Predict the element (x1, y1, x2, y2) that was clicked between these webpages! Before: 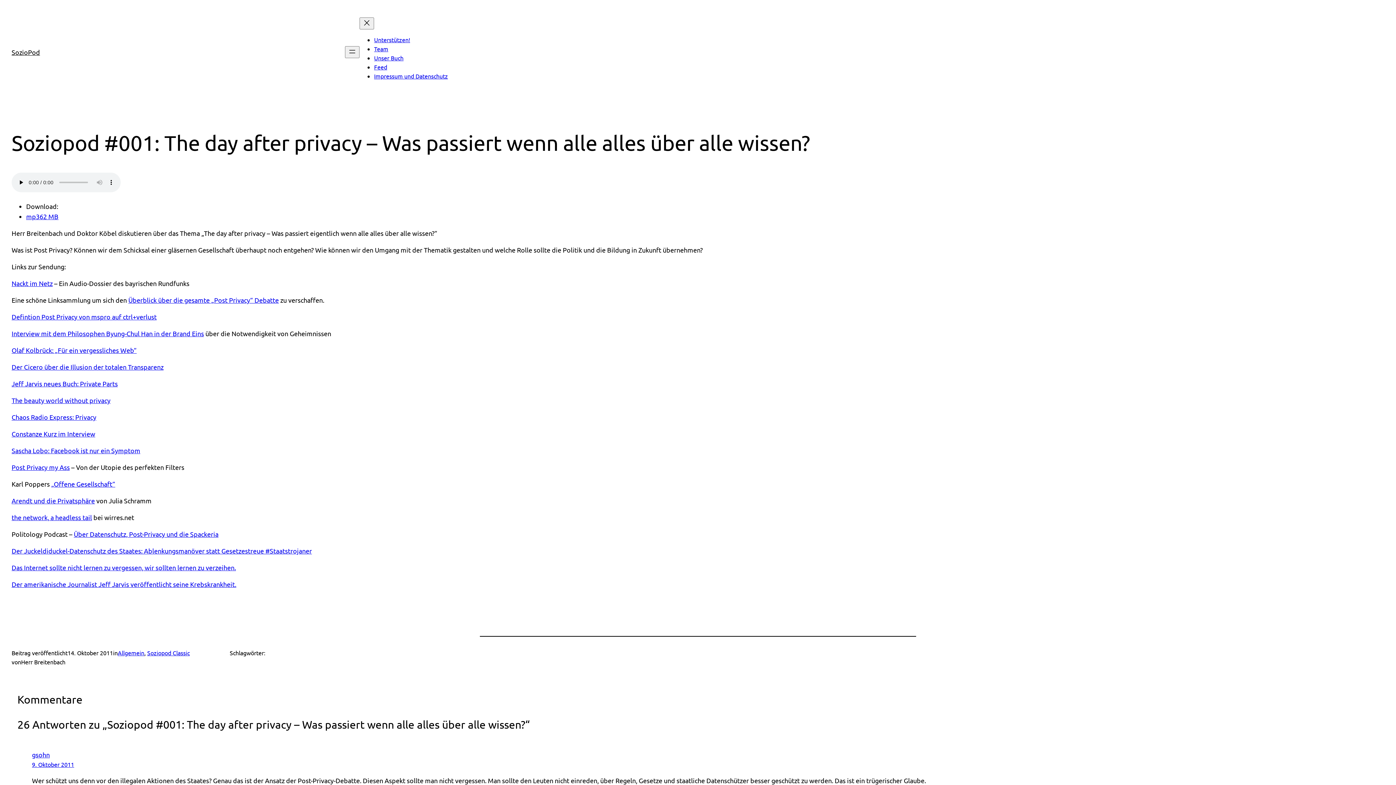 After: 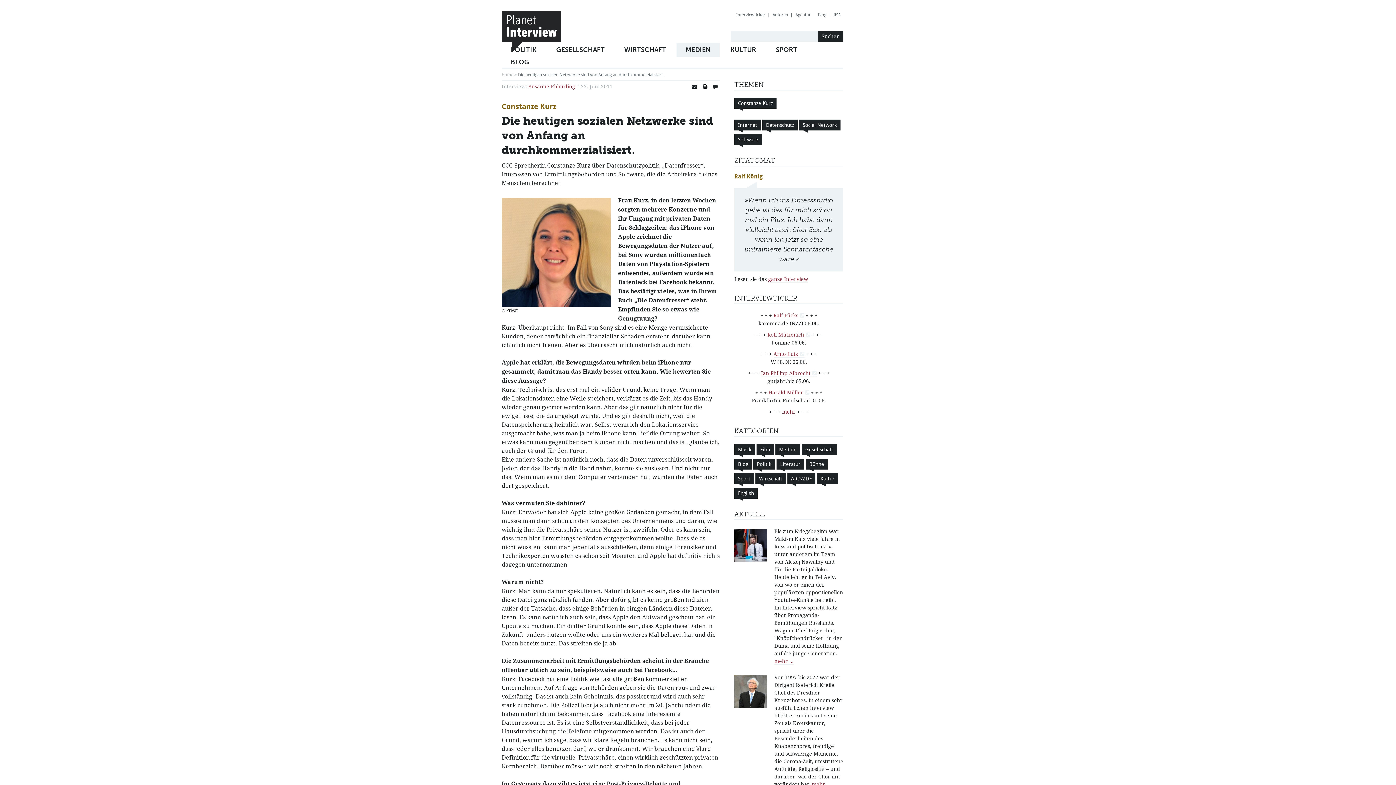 Action: label: Constanze Kurz im Interview bbox: (11, 430, 95, 437)